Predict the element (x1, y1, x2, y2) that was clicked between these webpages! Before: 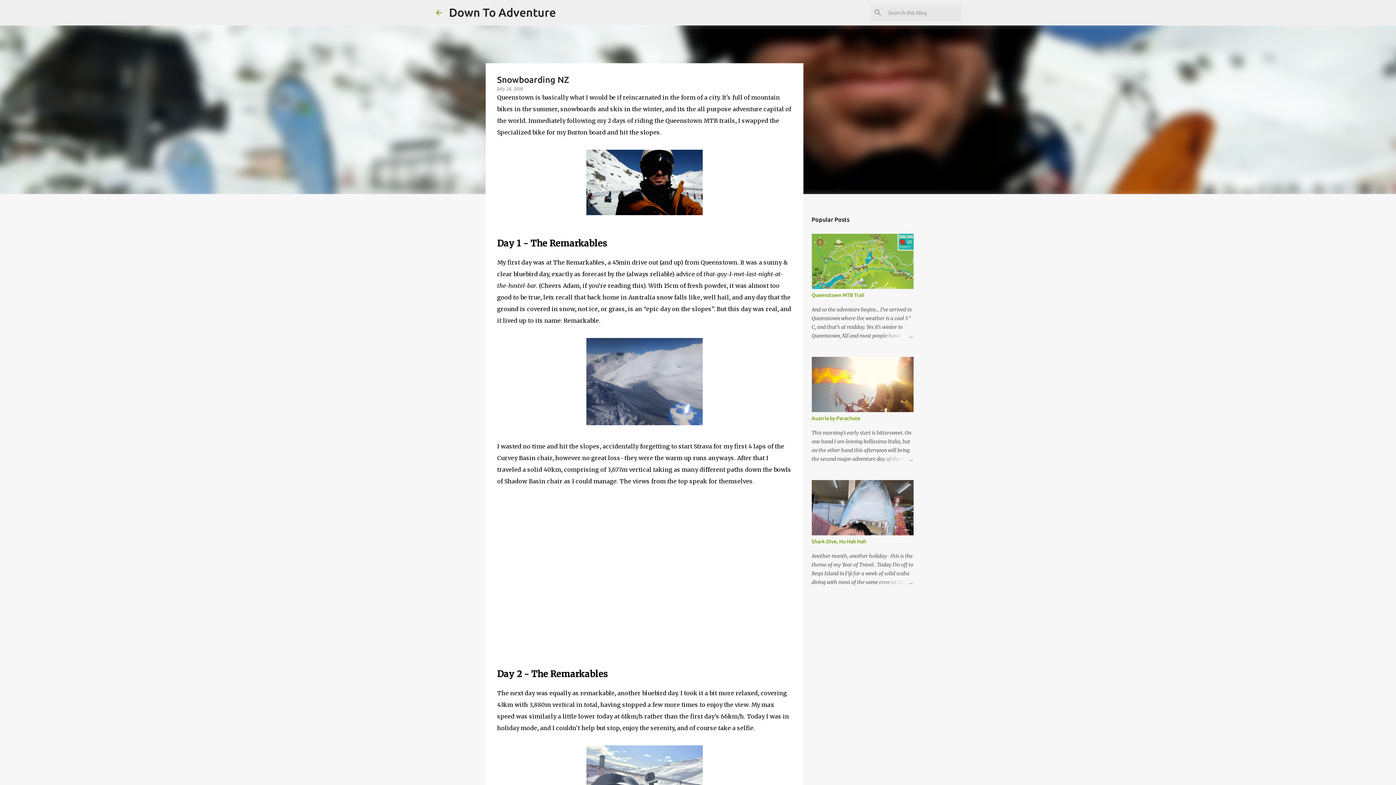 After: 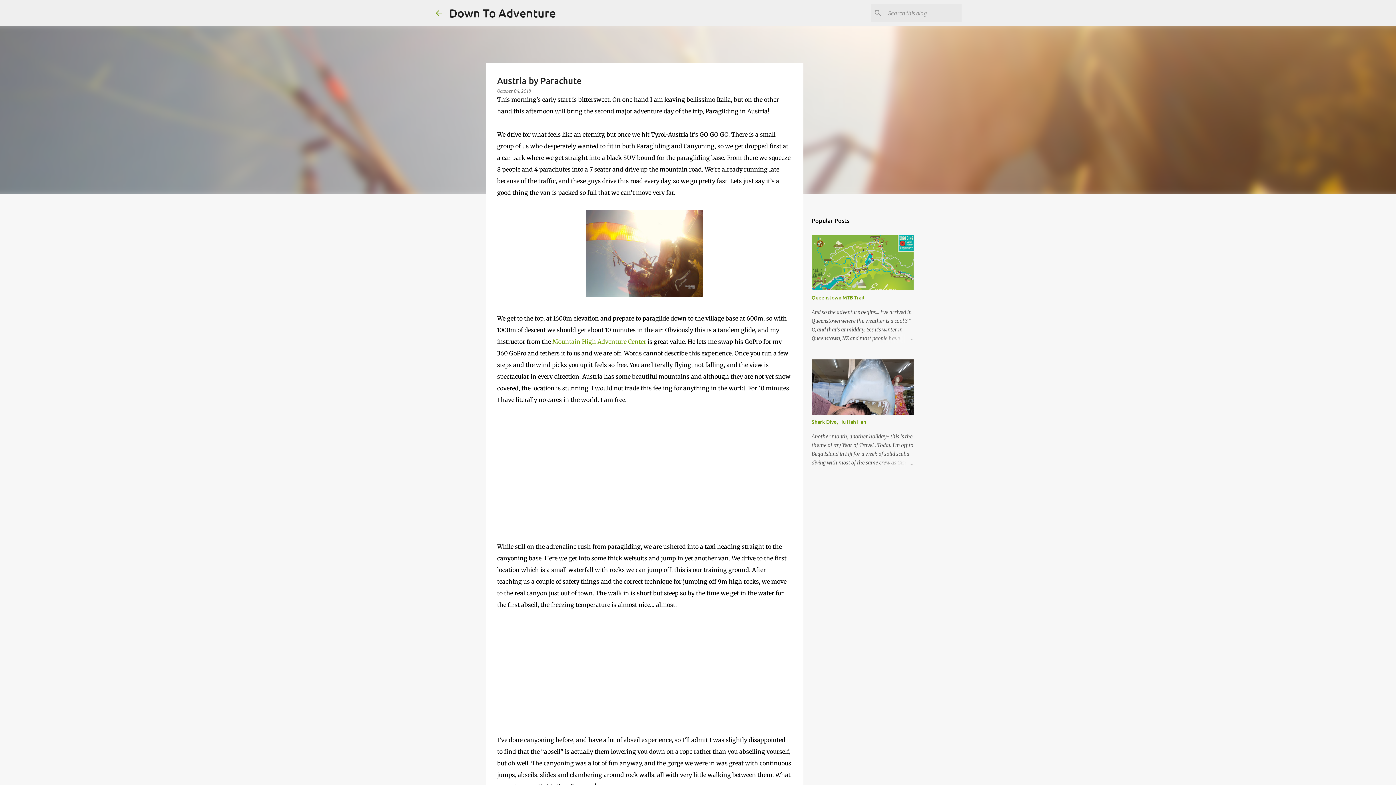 Action: bbox: (811, 415, 860, 421) label: Austria by Parachute